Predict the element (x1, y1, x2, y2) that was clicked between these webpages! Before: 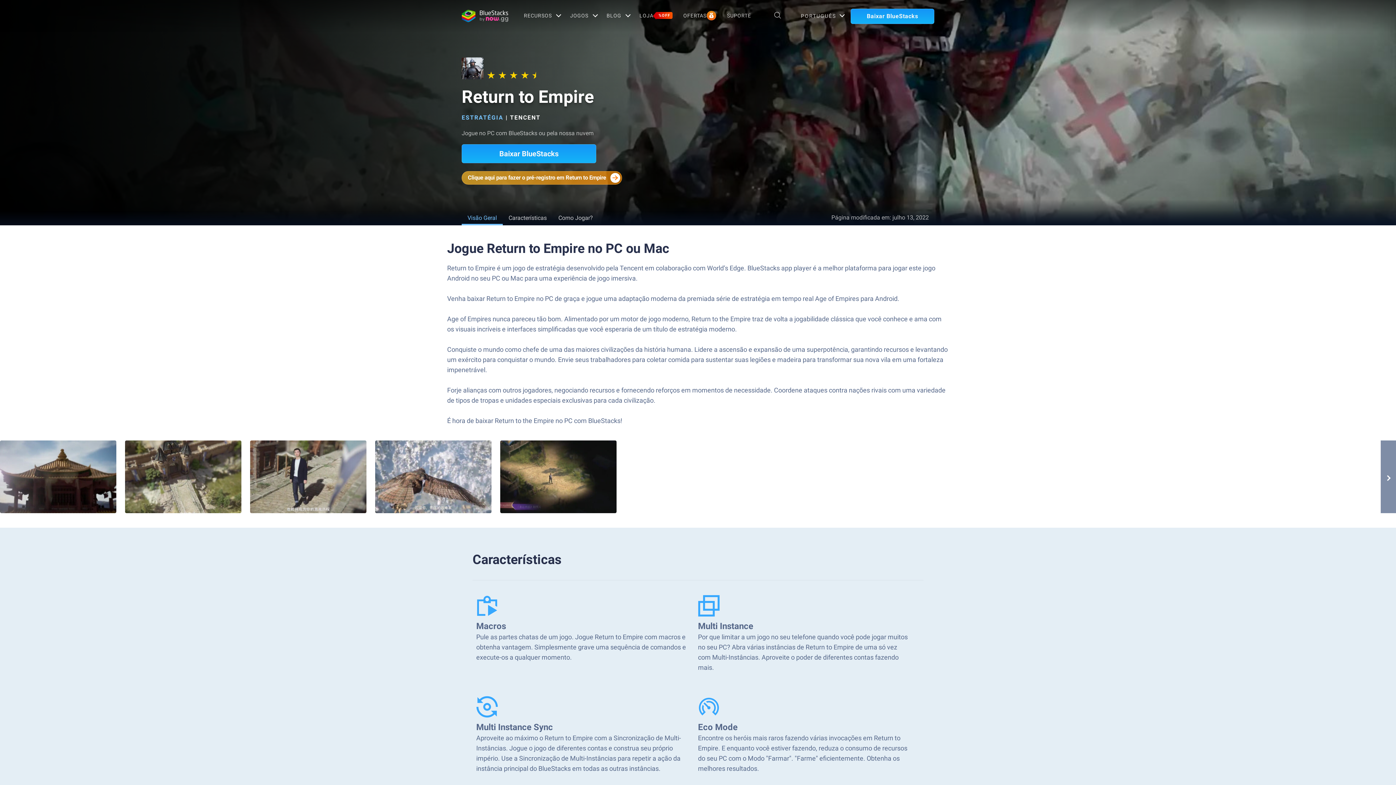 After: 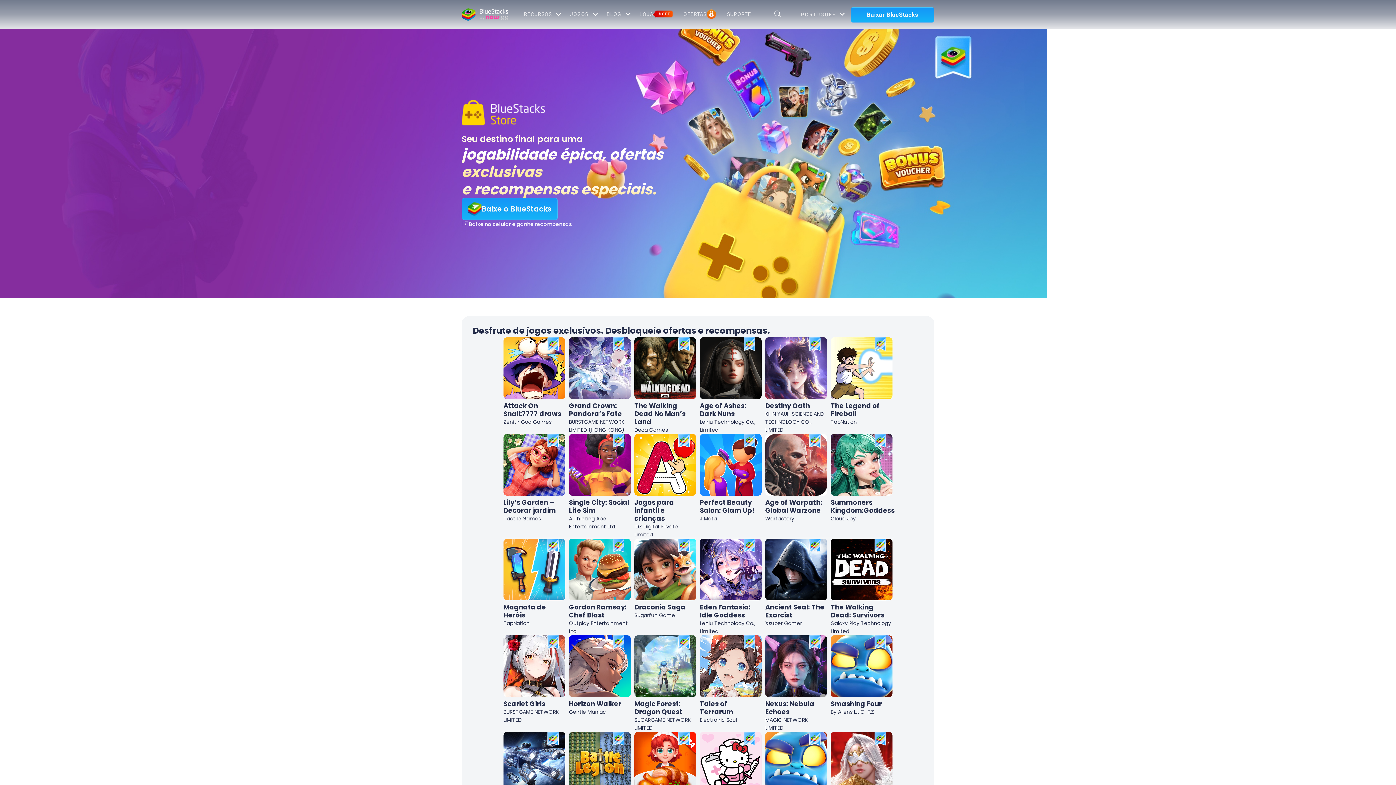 Action: bbox: (639, 0, 672, 30) label: LOJA
%OFF